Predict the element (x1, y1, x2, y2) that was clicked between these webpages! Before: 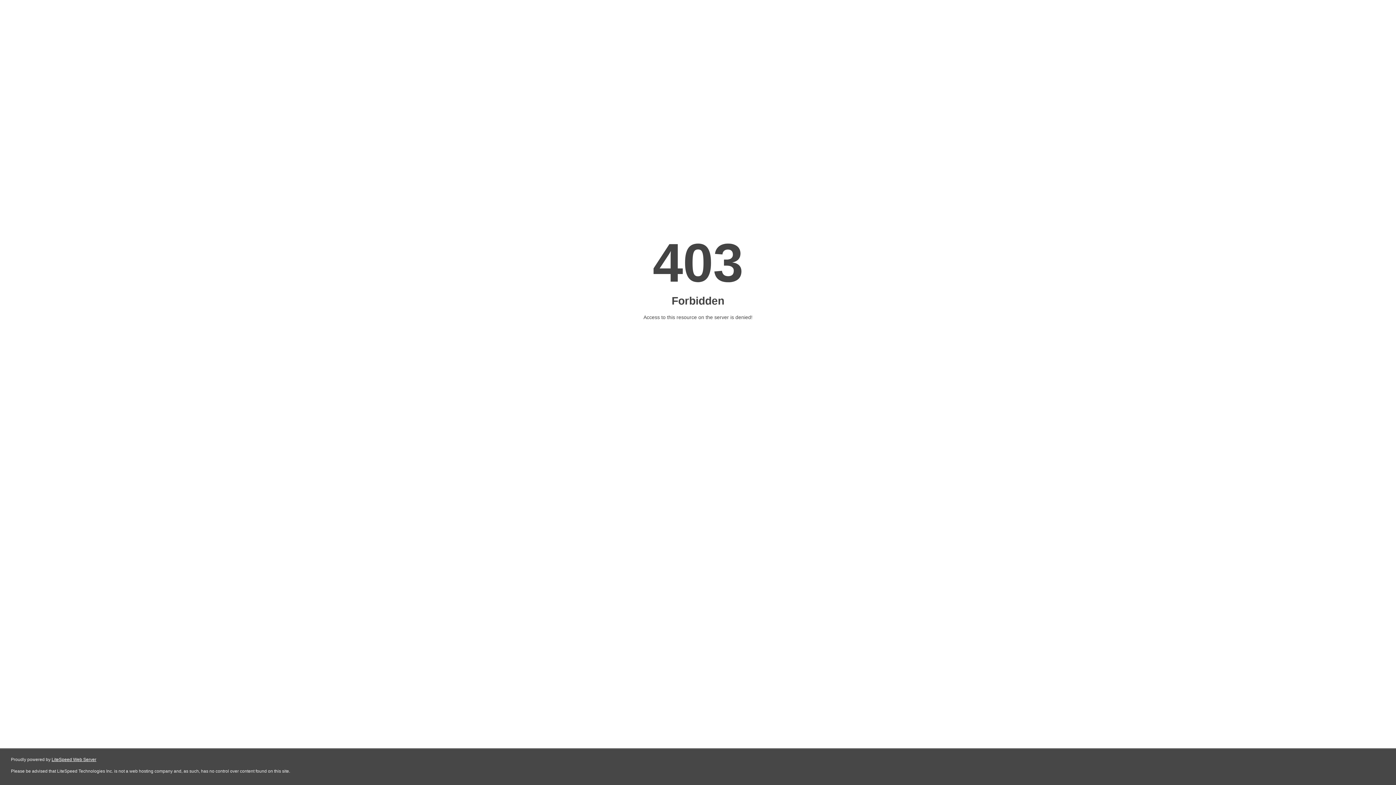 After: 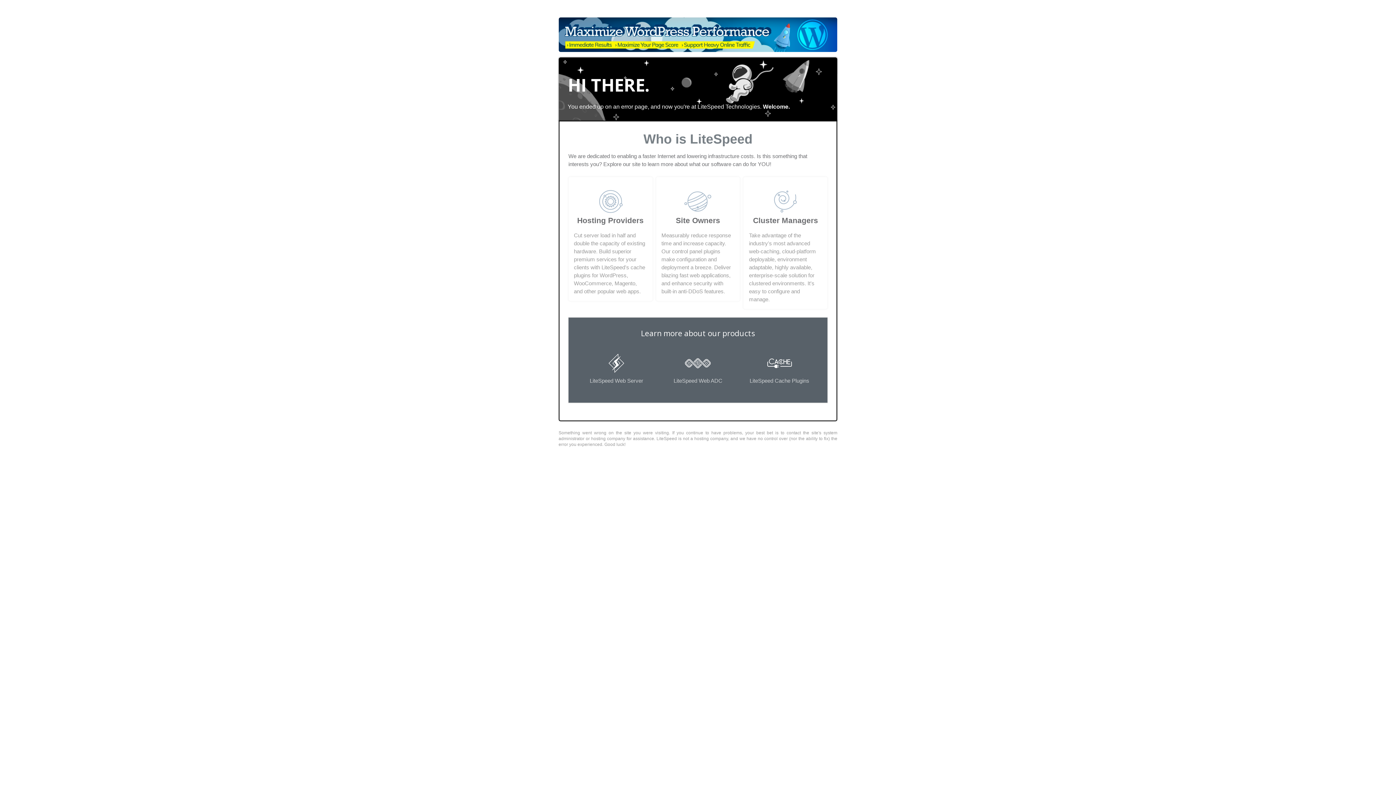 Action: label: LiteSpeed Web Server bbox: (51, 757, 96, 762)